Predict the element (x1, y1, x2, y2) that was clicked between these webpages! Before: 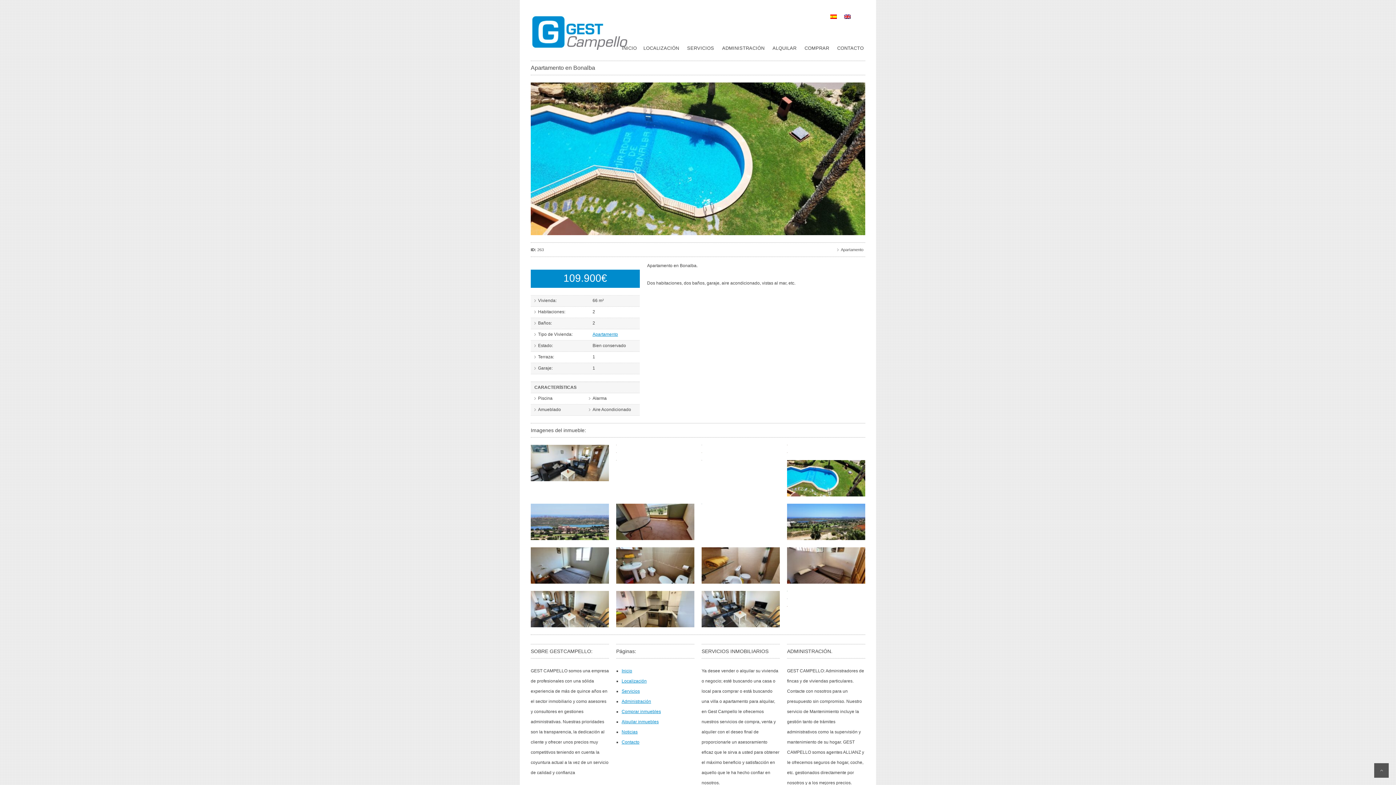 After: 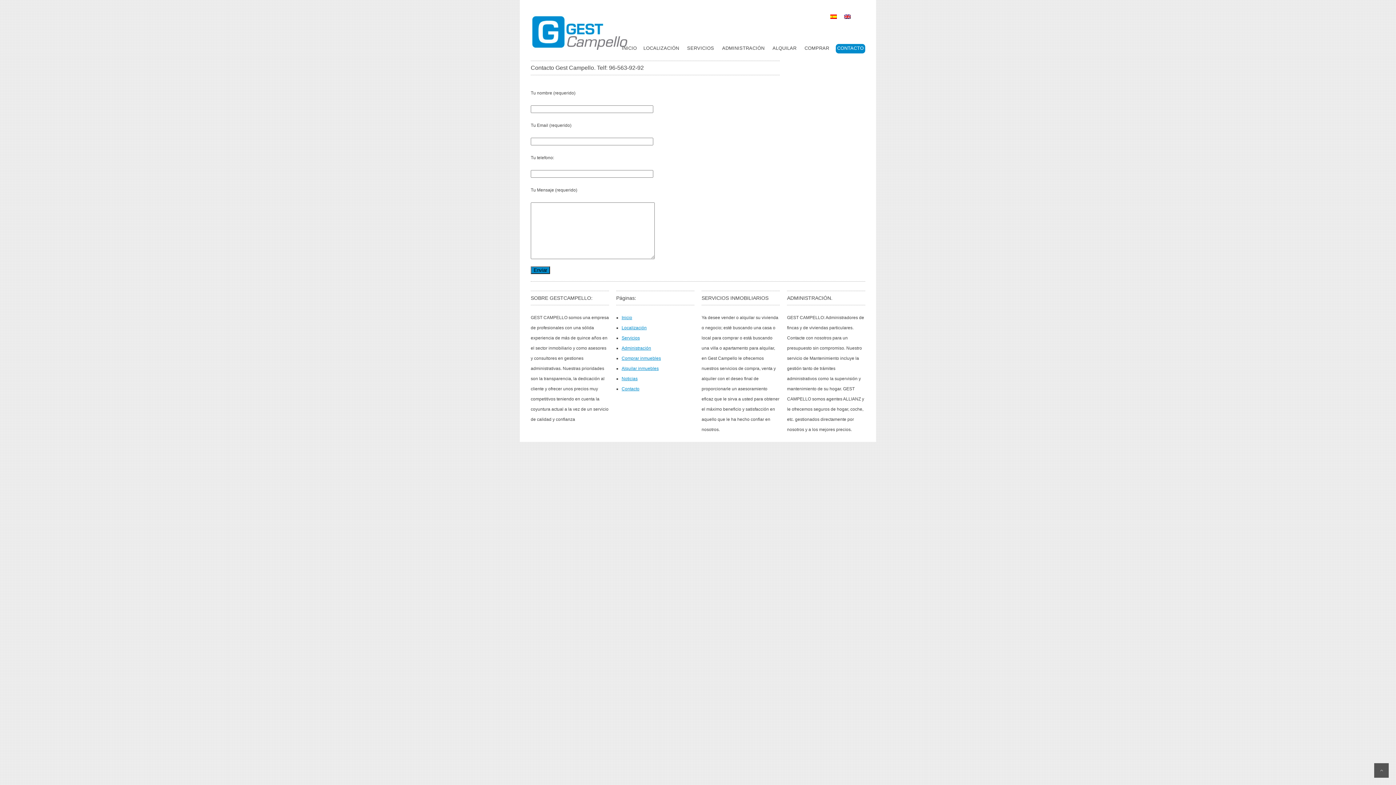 Action: label: CONTACTO bbox: (835, 44, 865, 53)